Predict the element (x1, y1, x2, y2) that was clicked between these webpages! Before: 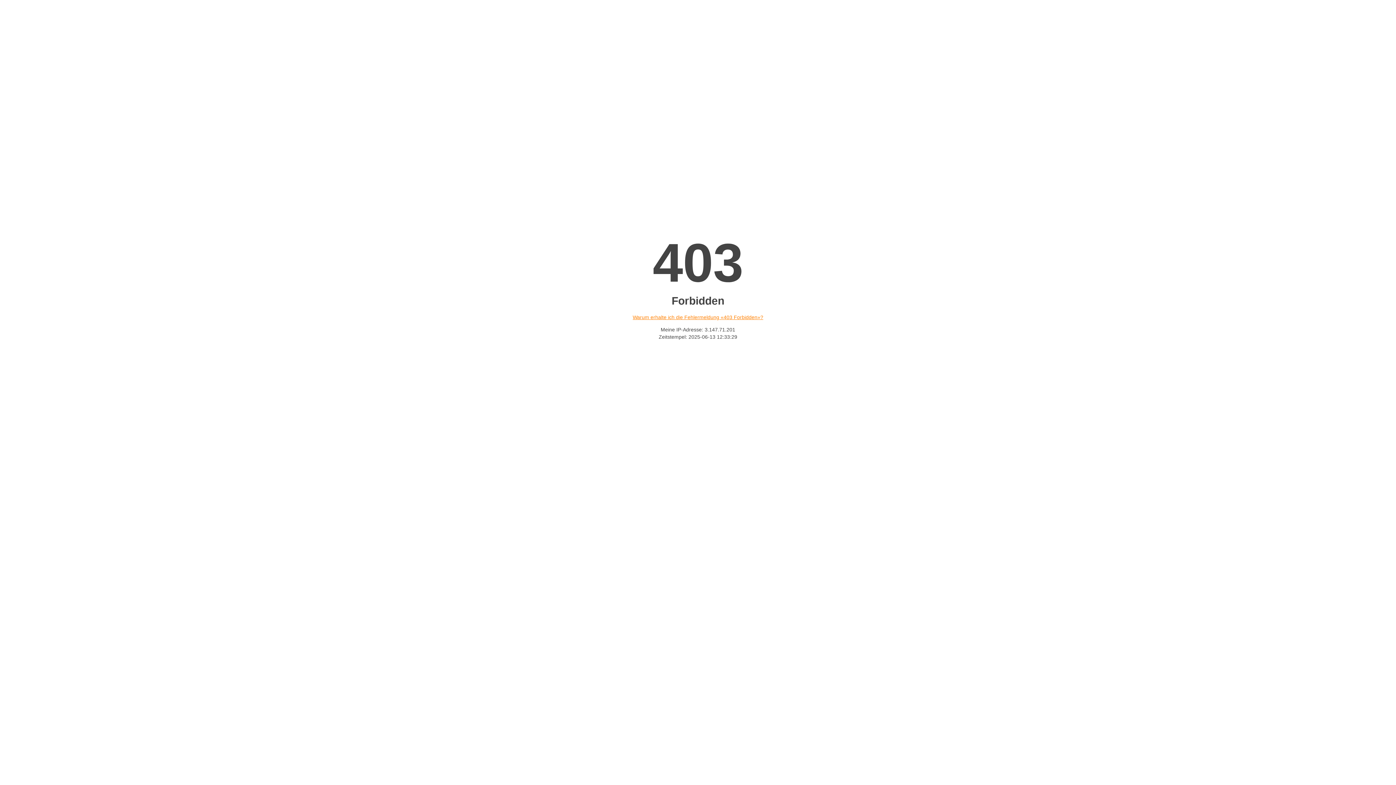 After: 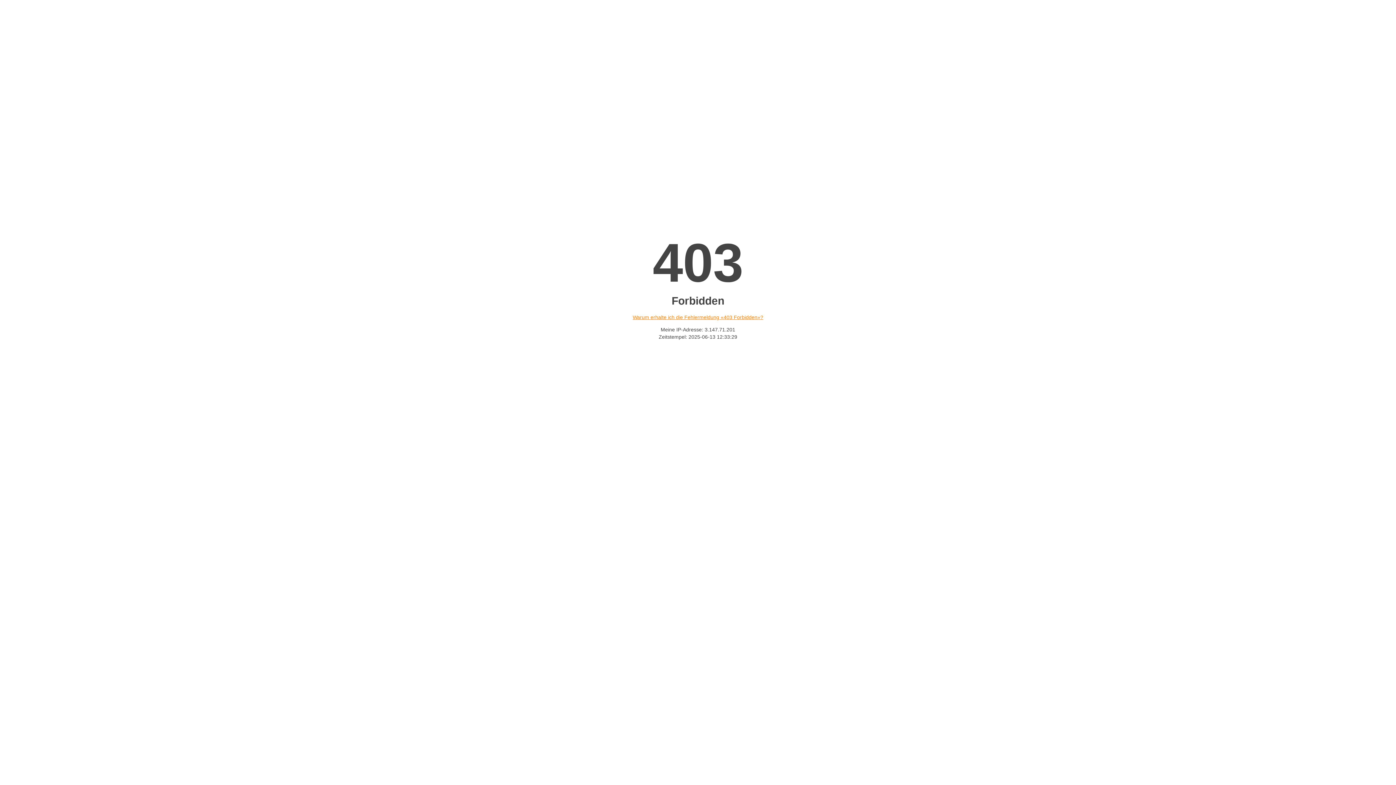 Action: bbox: (632, 314, 763, 320) label: Warum erhalte ich die Fehlermeldung «403 Forbidden»?